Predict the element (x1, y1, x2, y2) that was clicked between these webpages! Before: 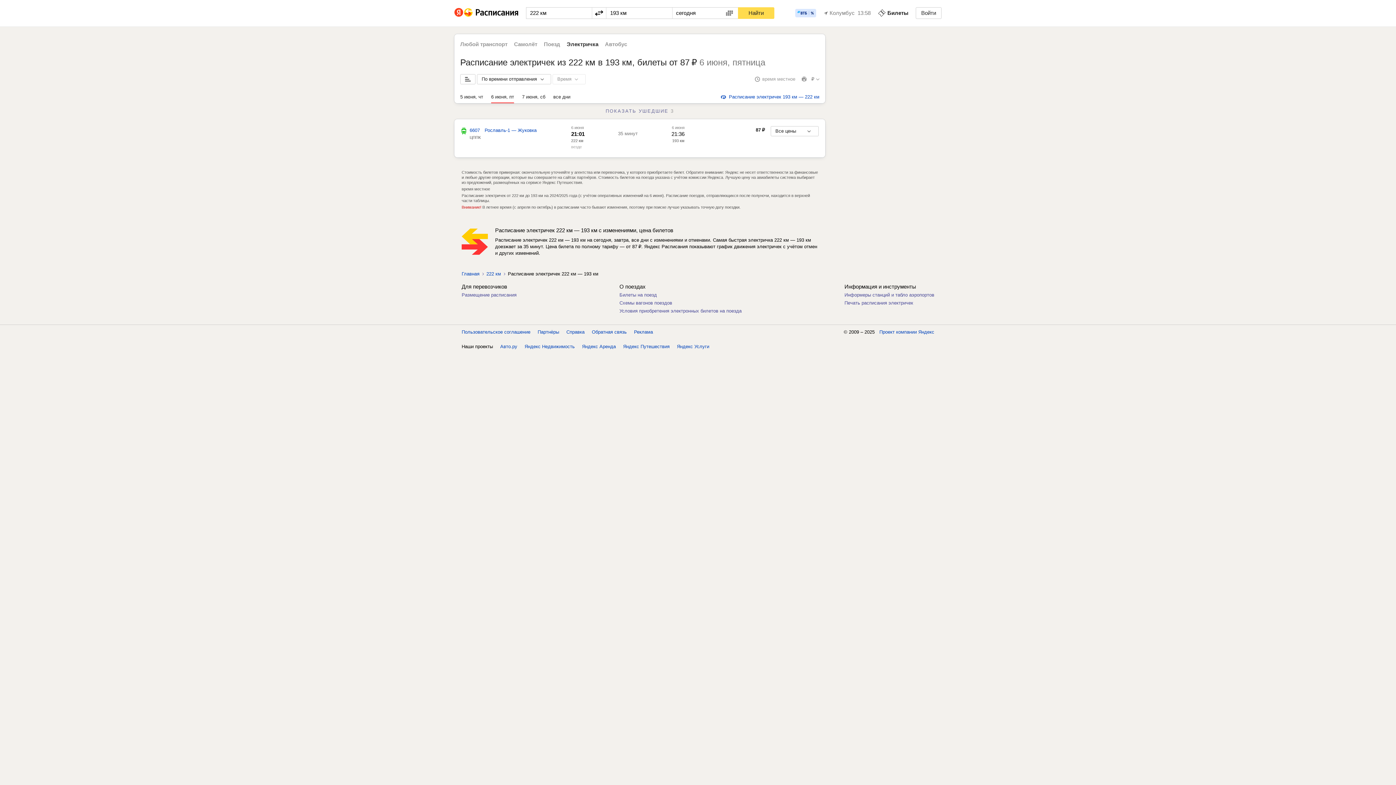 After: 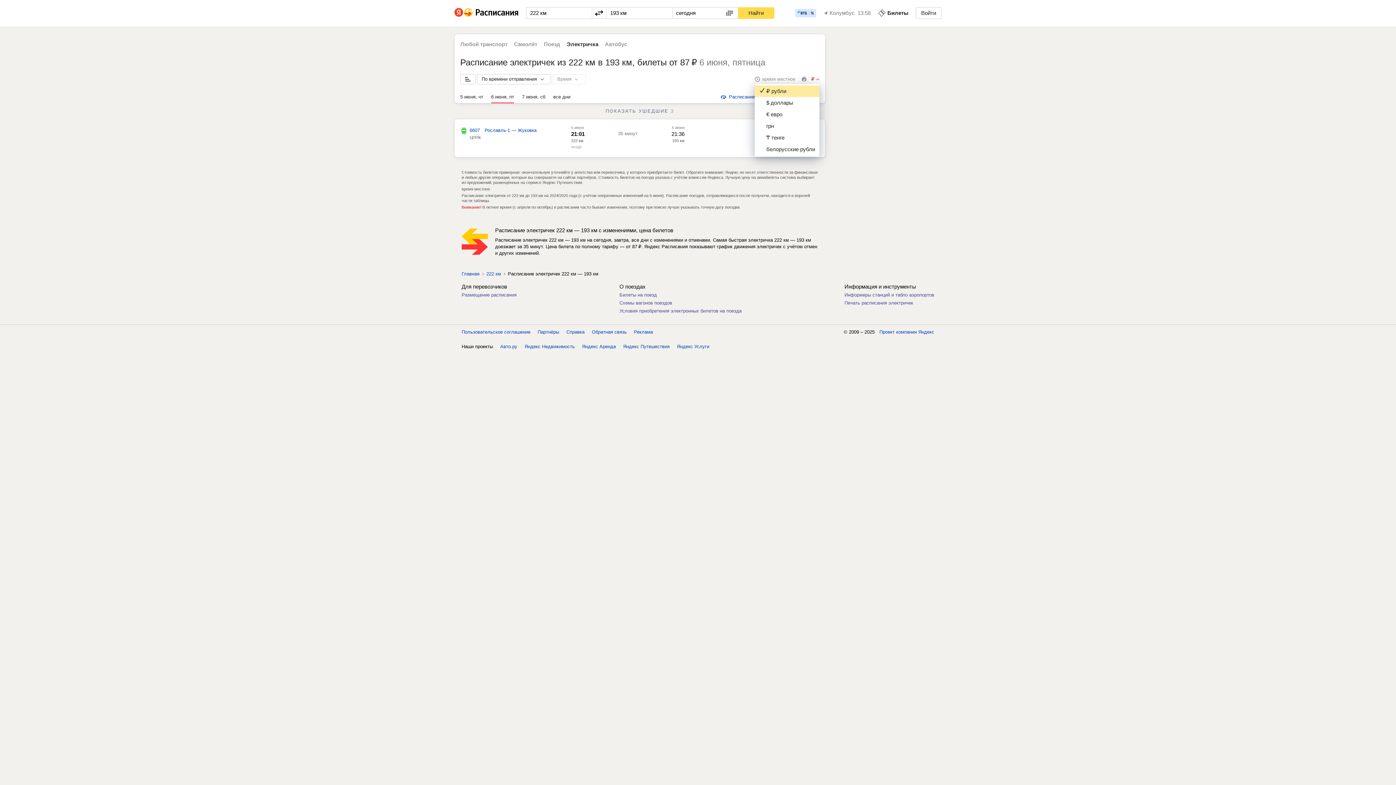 Action: bbox: (811, 76, 819, 82) label: ₽